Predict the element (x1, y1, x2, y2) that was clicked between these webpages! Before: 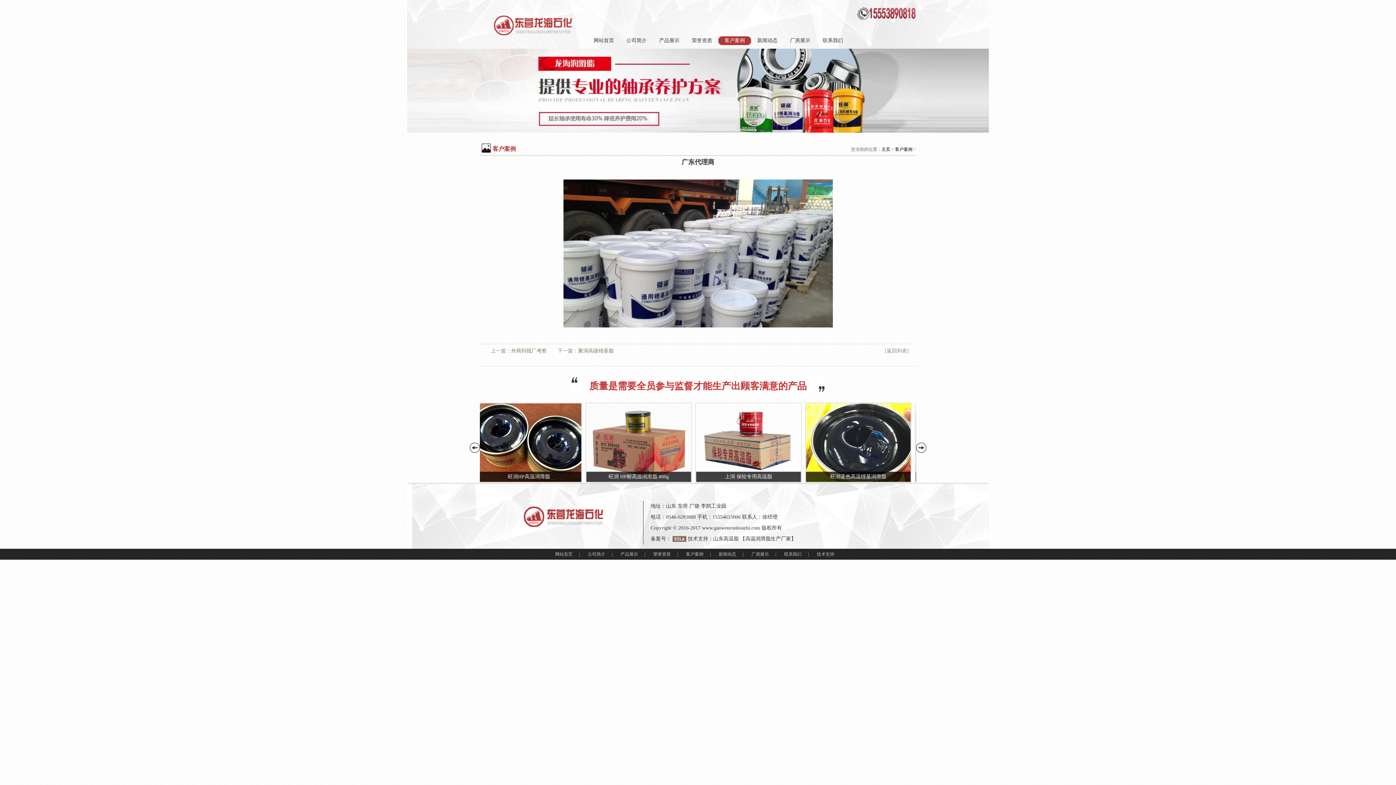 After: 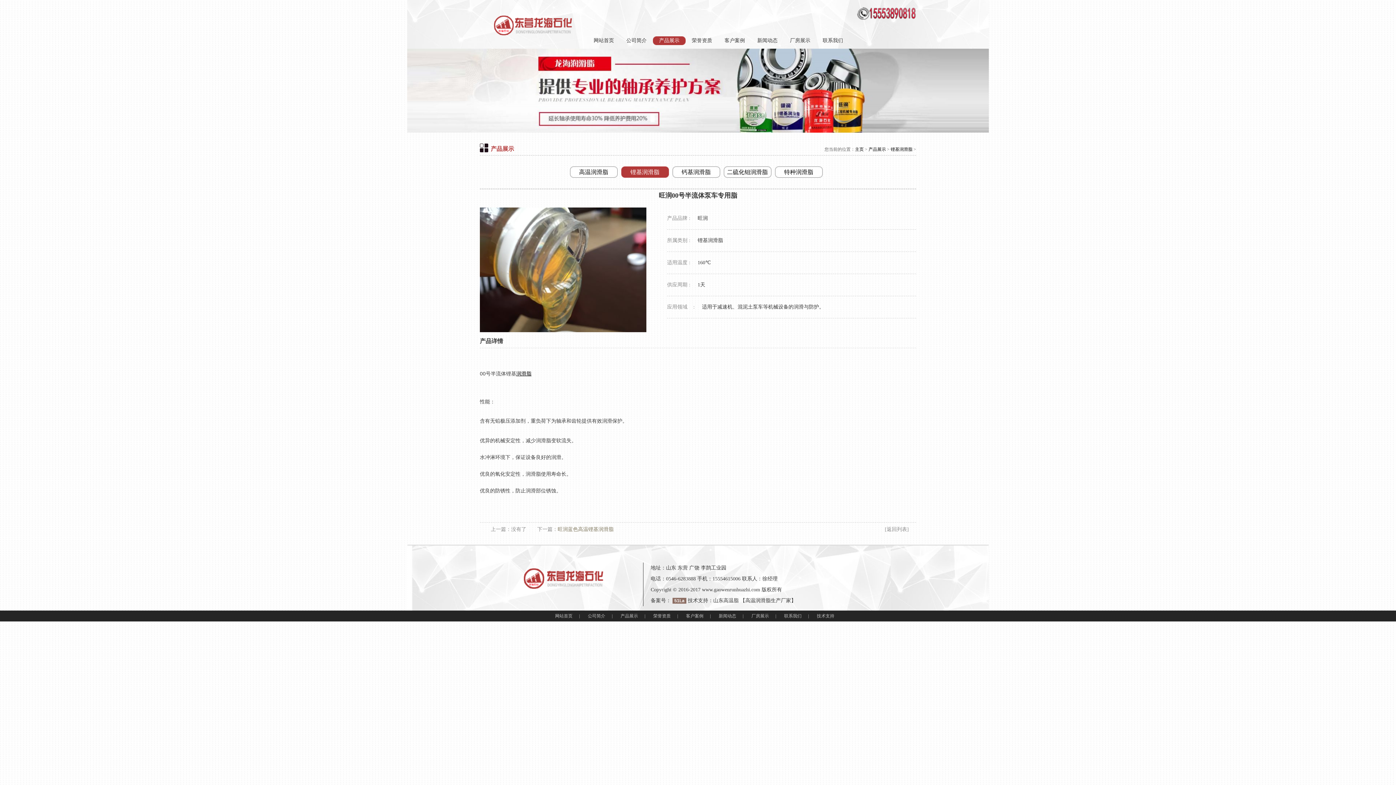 Action: bbox: (699, 402, 805, 482)